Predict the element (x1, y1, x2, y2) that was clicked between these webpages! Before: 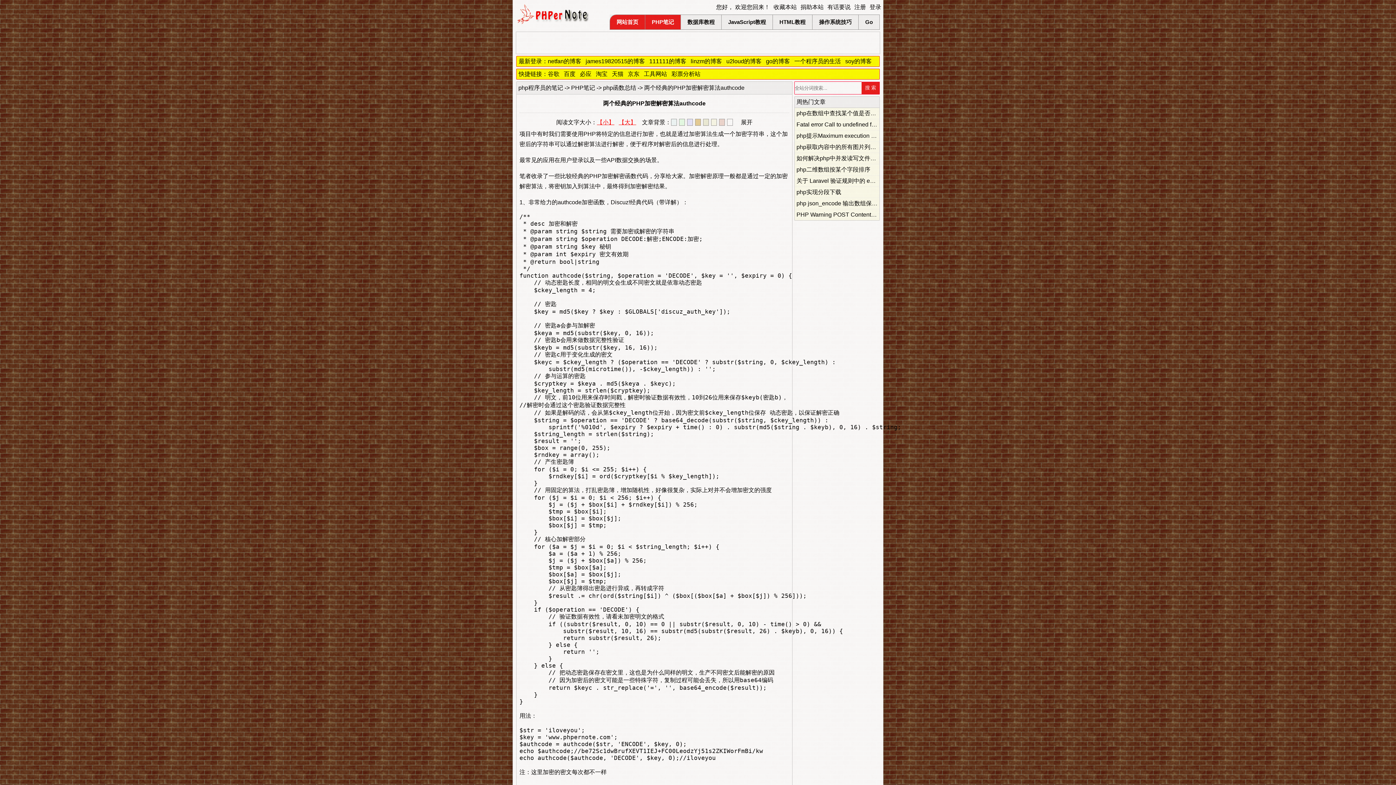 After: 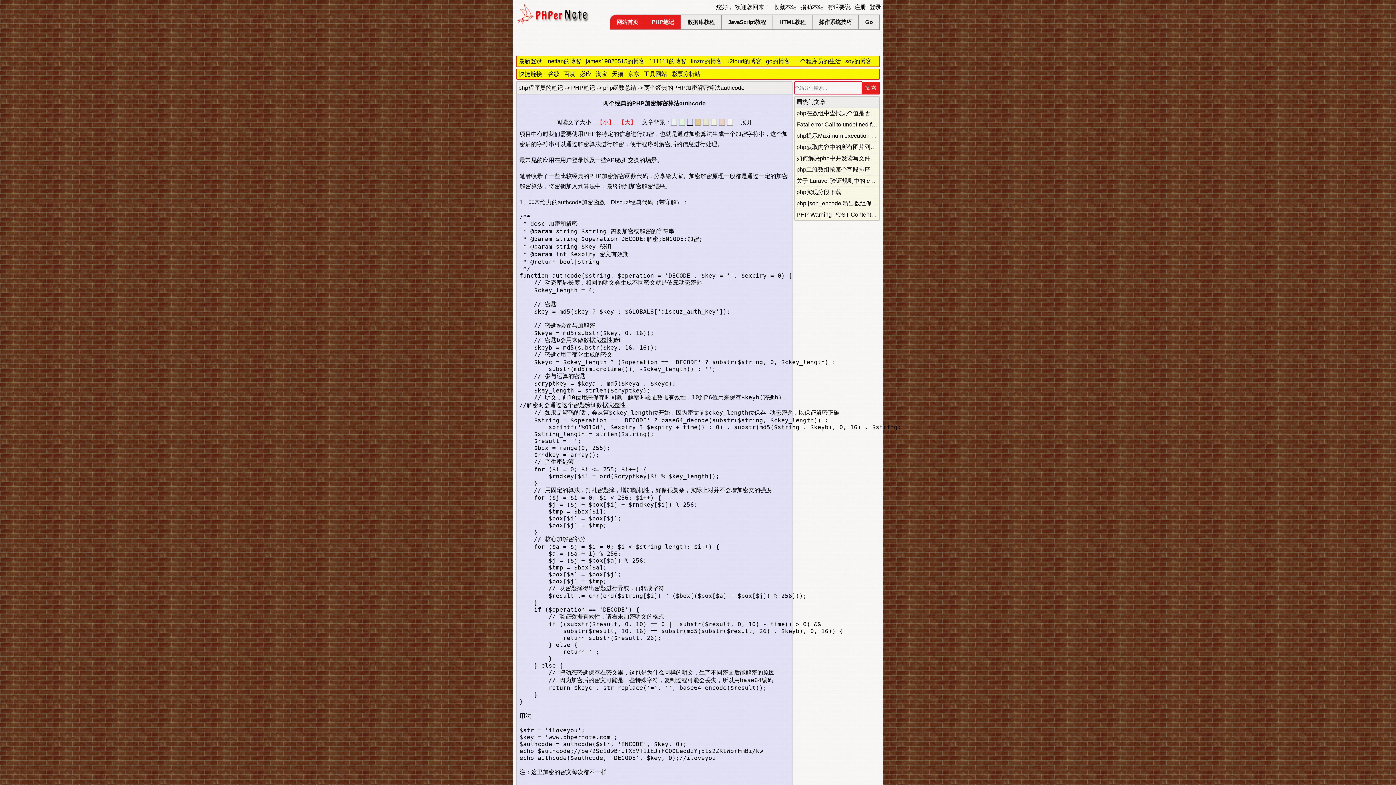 Action: label:   bbox: (687, 118, 693, 125)